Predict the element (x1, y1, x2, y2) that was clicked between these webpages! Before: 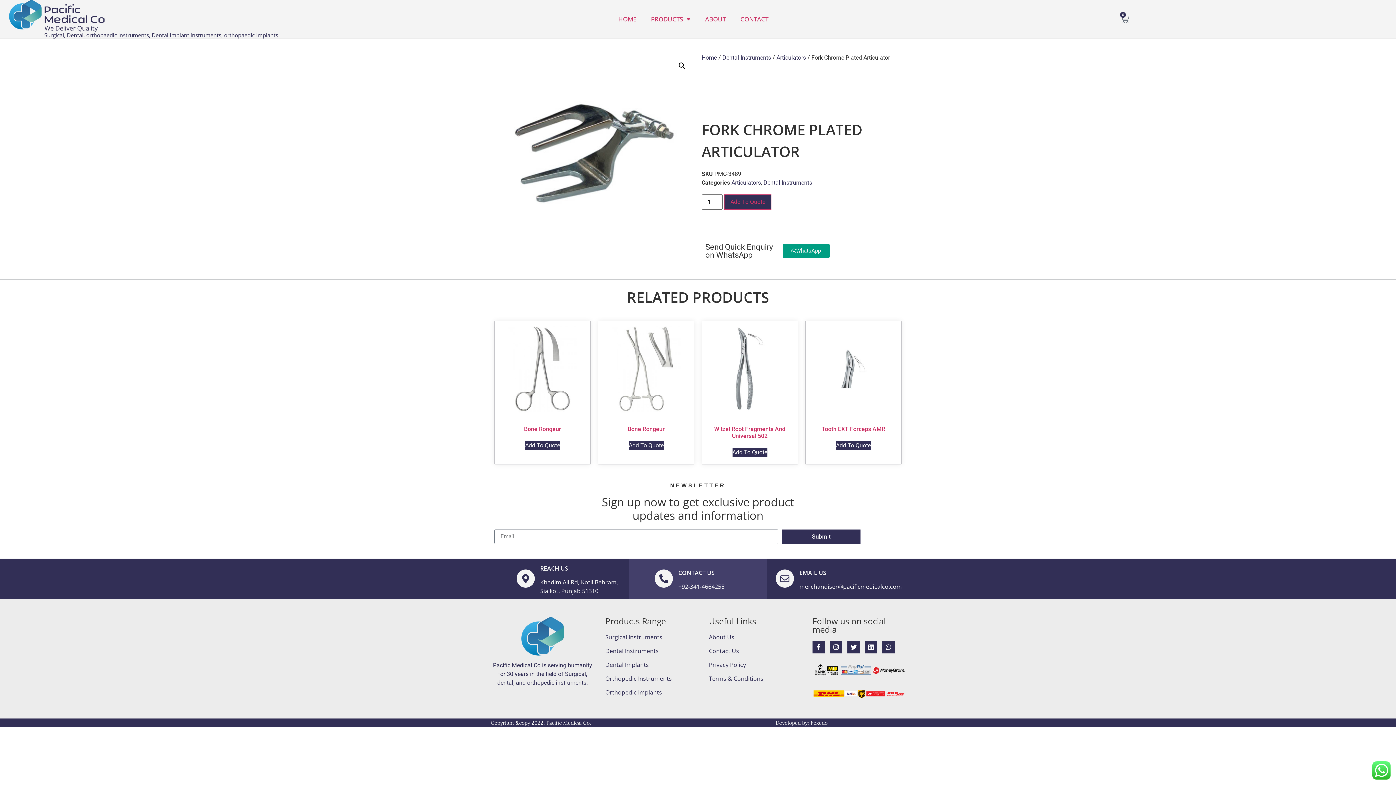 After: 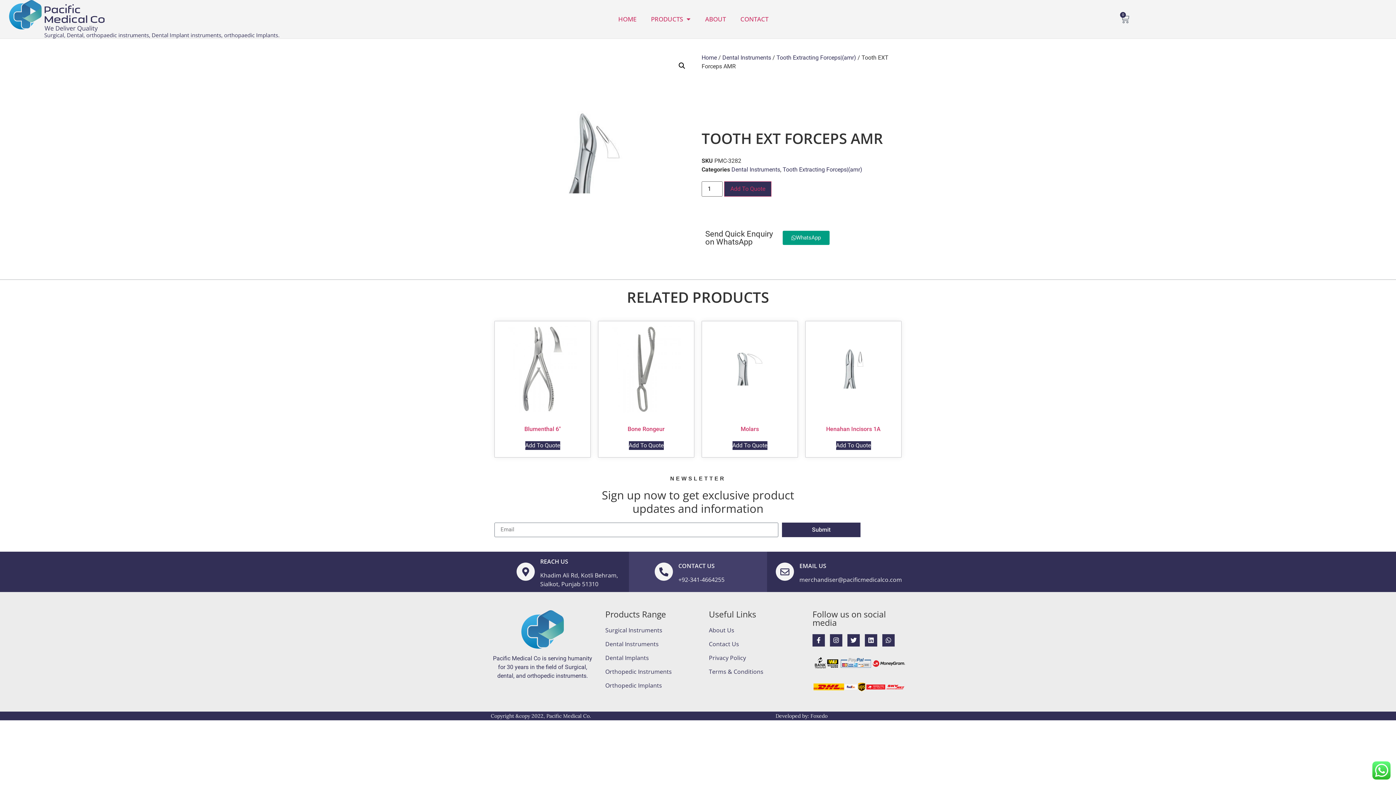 Action: bbox: (805, 321, 901, 435) label: Tooth EXT Forceps AMR